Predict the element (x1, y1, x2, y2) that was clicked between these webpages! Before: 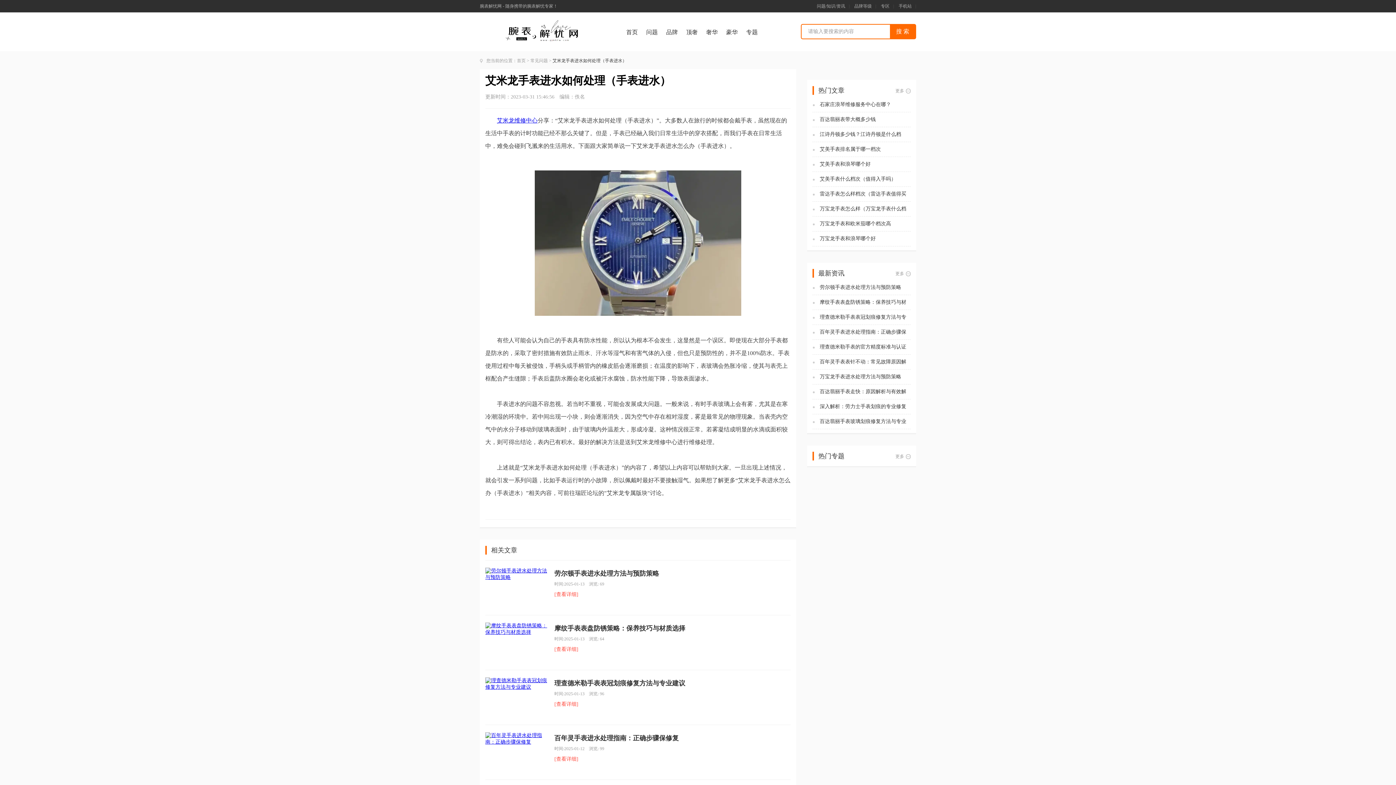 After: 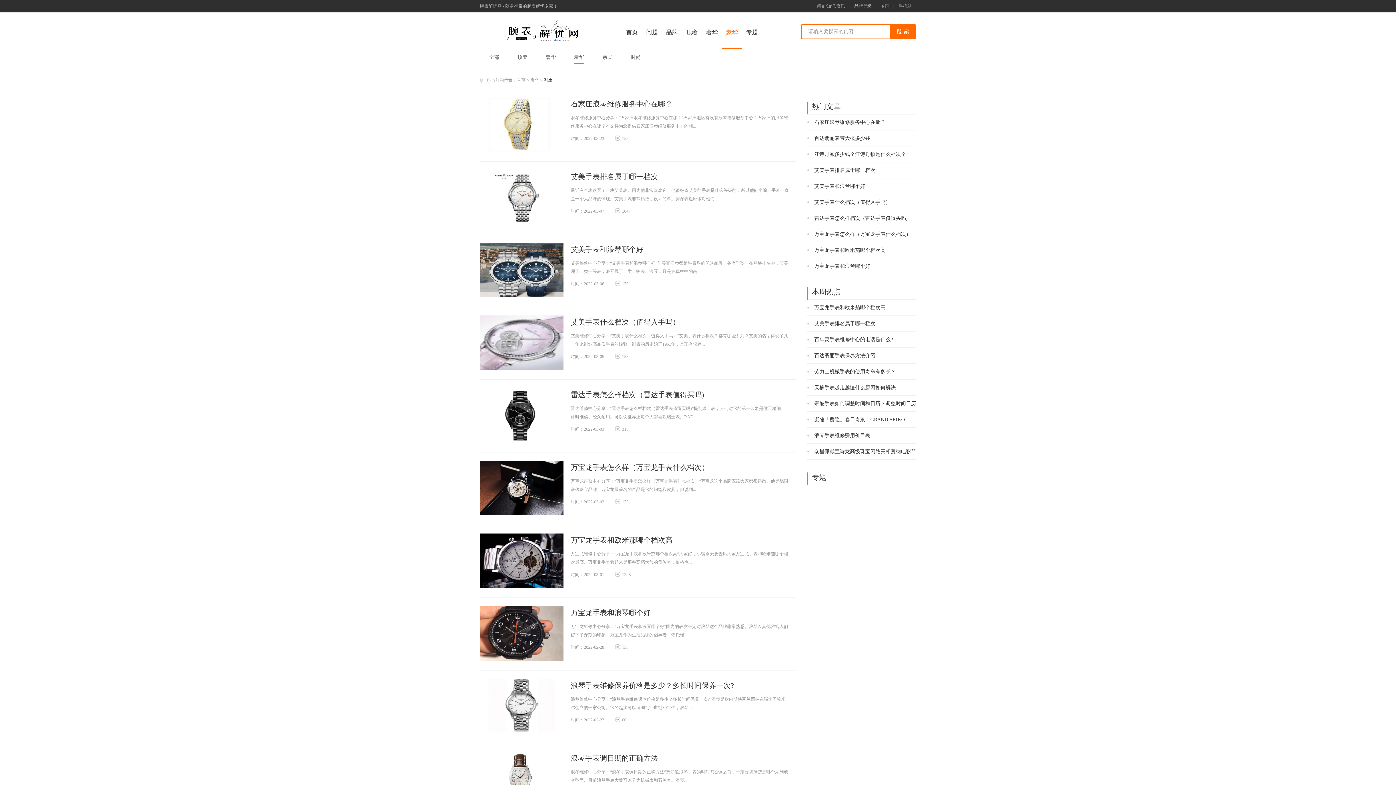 Action: bbox: (722, 16, 742, 48) label: 豪华